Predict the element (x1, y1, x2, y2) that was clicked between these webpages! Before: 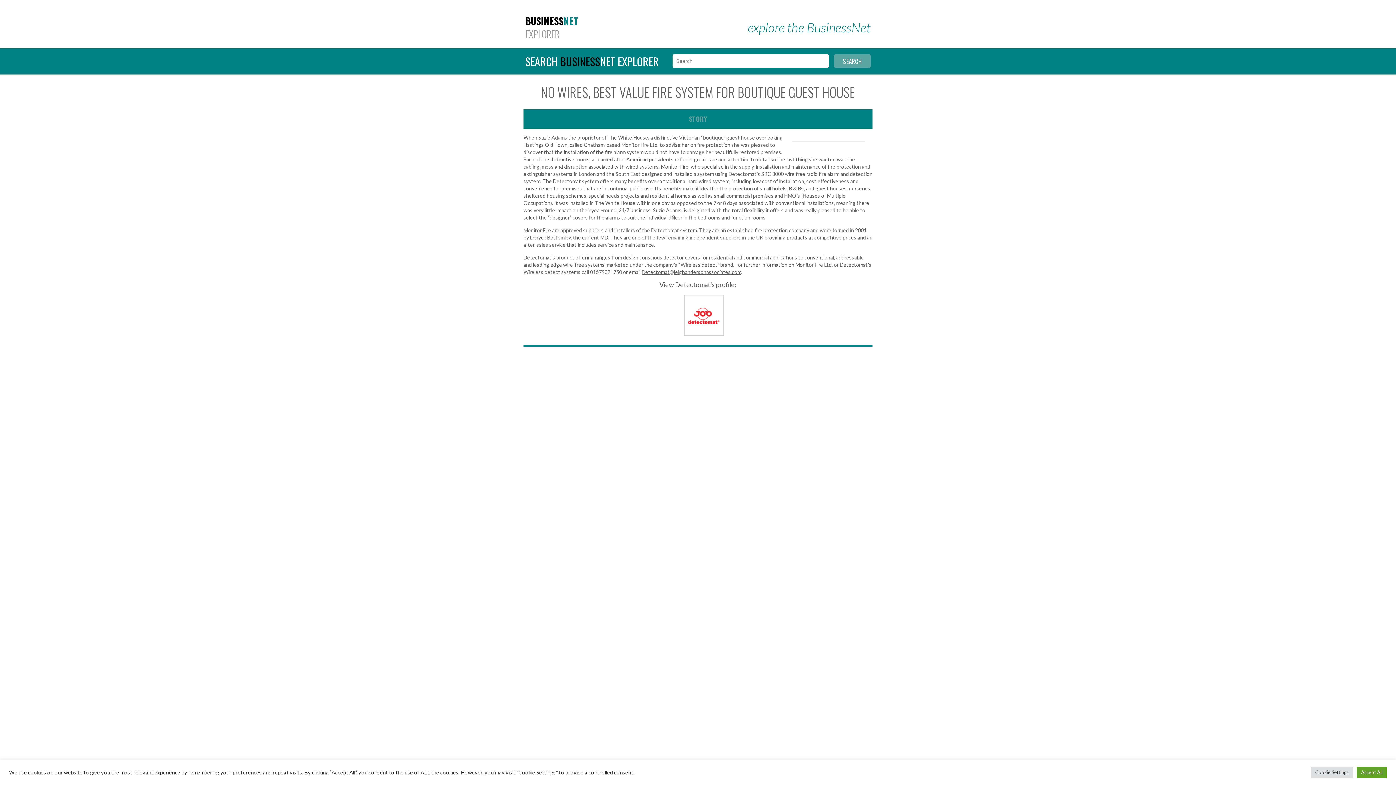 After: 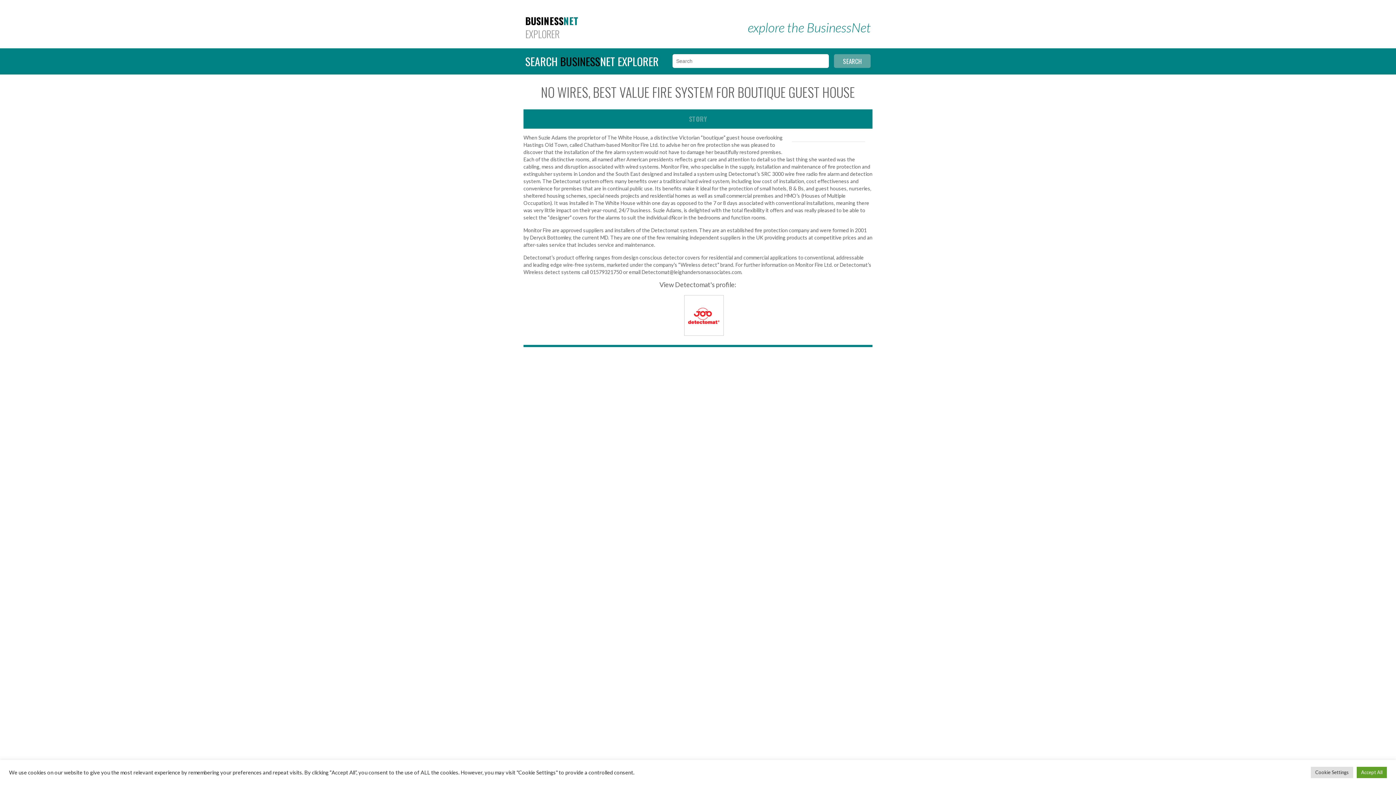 Action: label: Detectomat@leighandersonassociates.com bbox: (641, 269, 741, 275)